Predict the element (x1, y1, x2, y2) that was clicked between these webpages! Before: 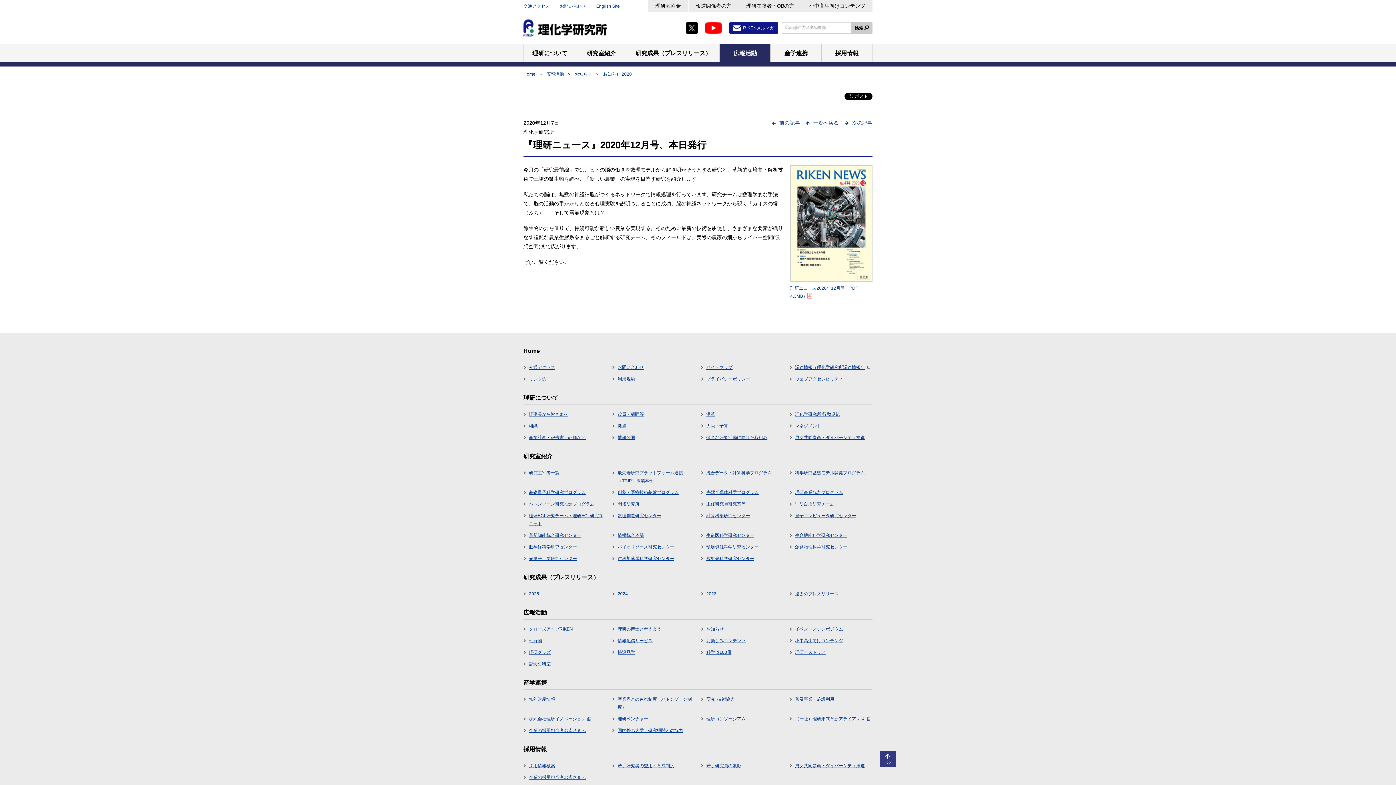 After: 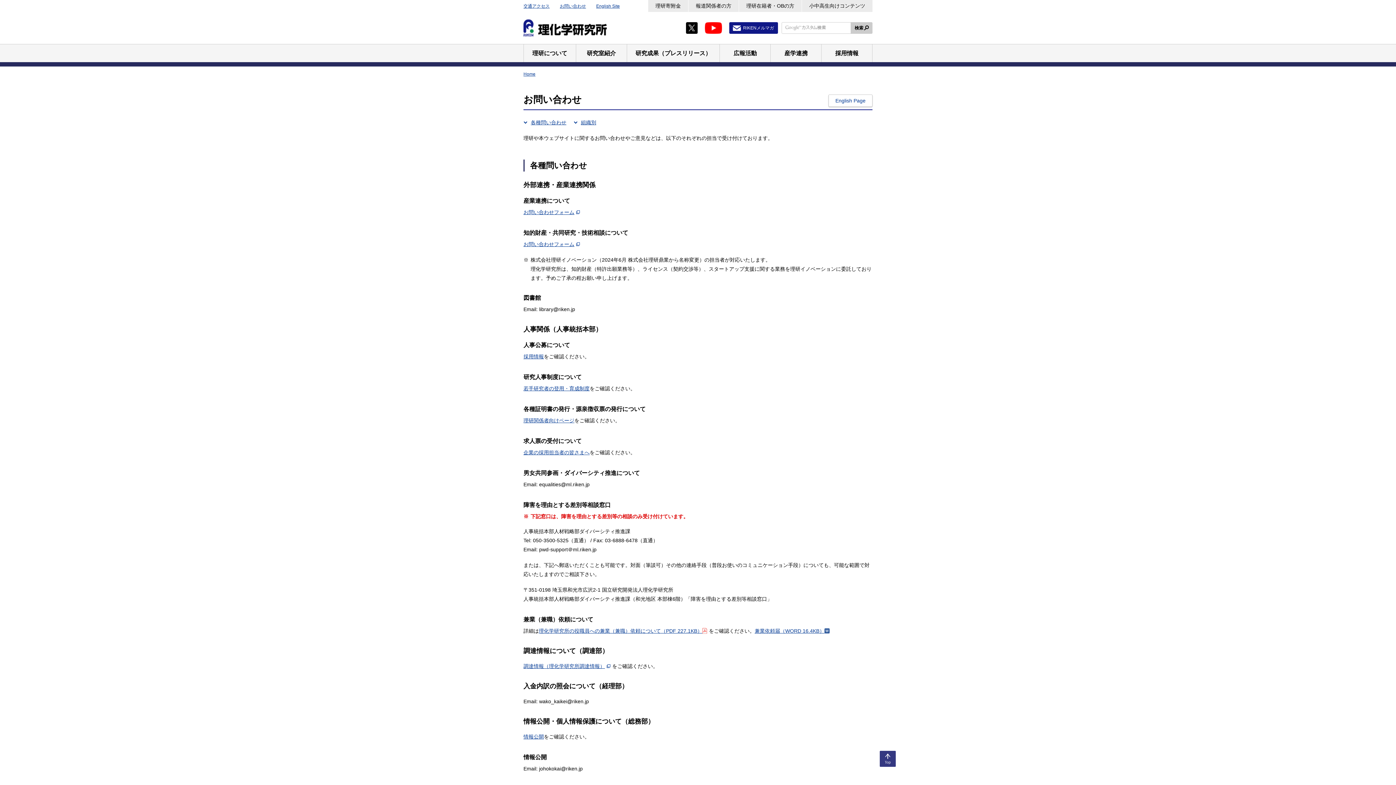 Action: label: お問い合わせ bbox: (612, 363, 644, 371)